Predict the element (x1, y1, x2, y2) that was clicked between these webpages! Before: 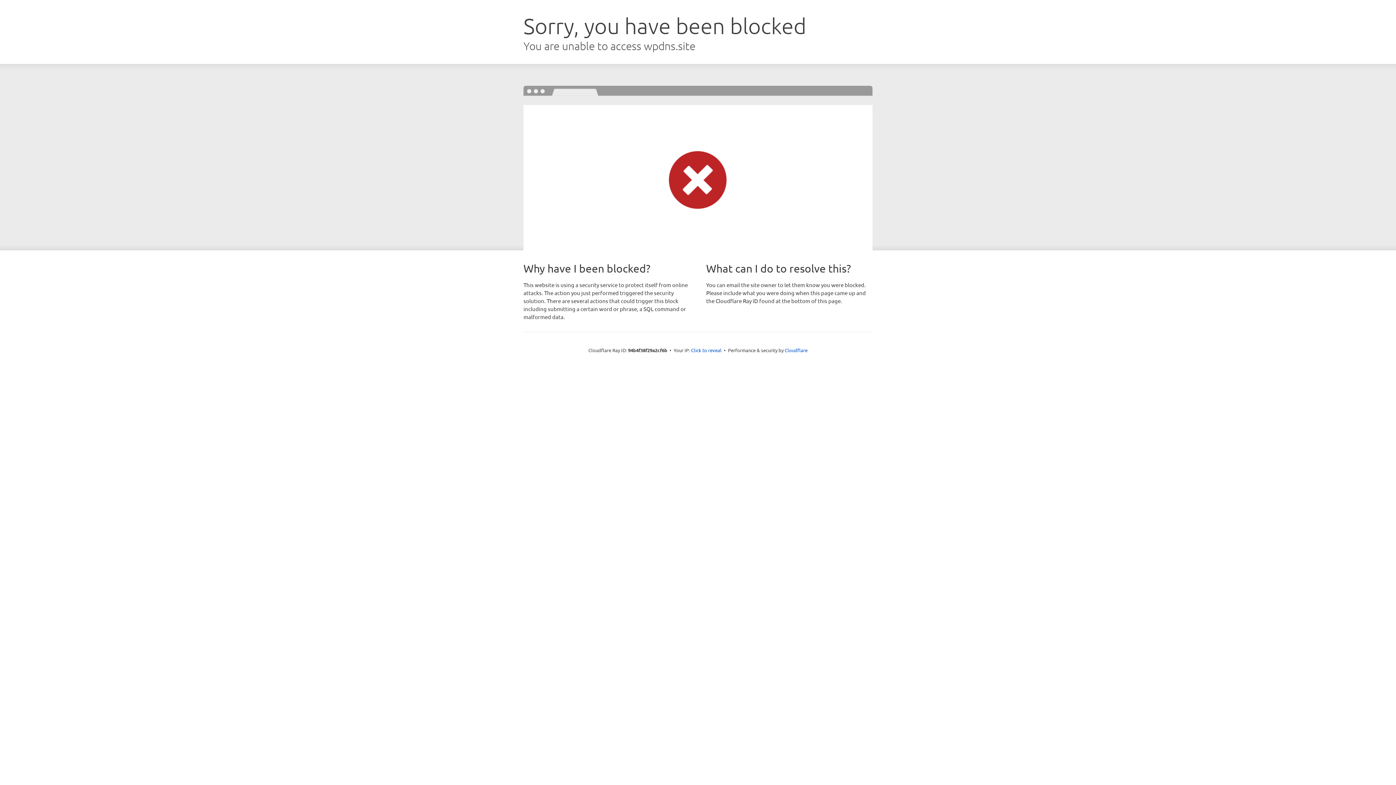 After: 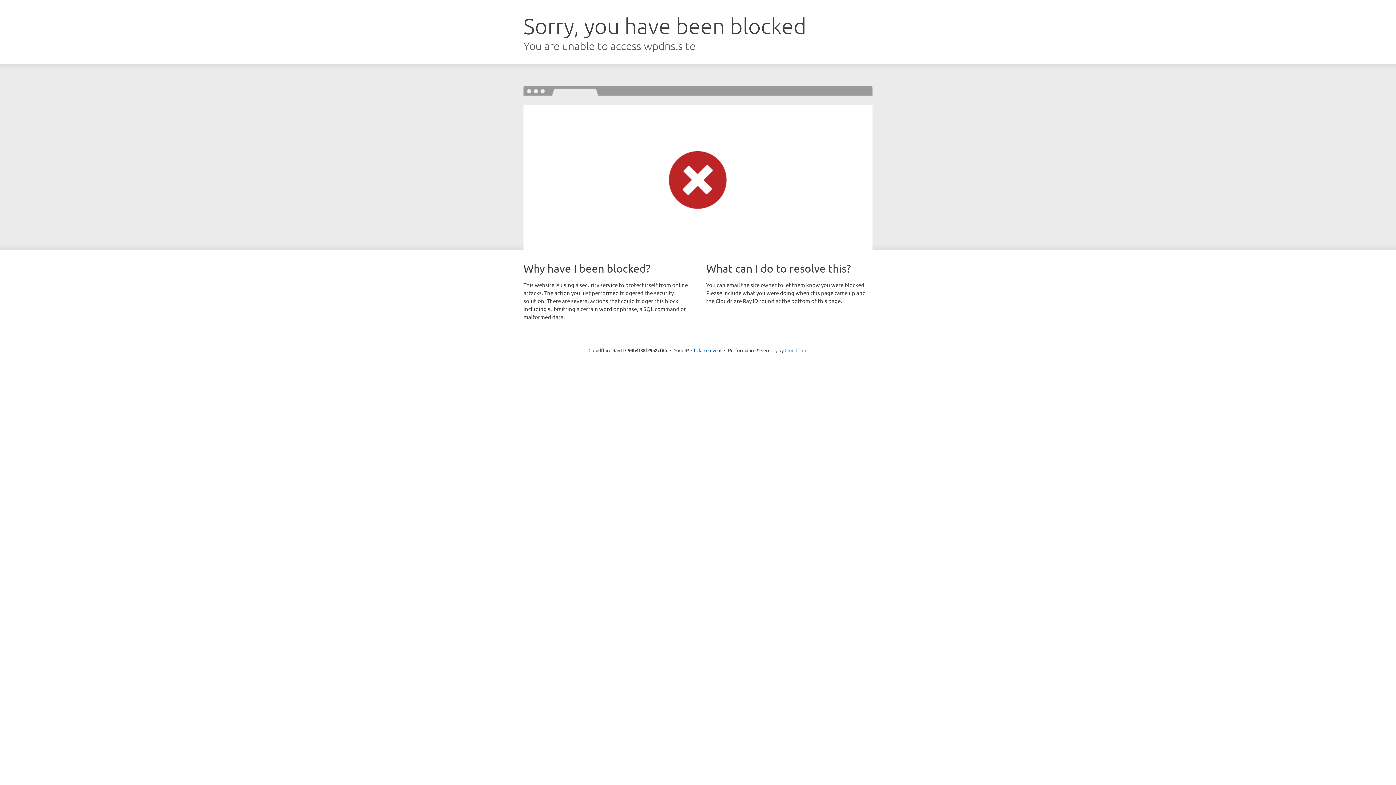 Action: bbox: (784, 347, 807, 353) label: Cloudflare